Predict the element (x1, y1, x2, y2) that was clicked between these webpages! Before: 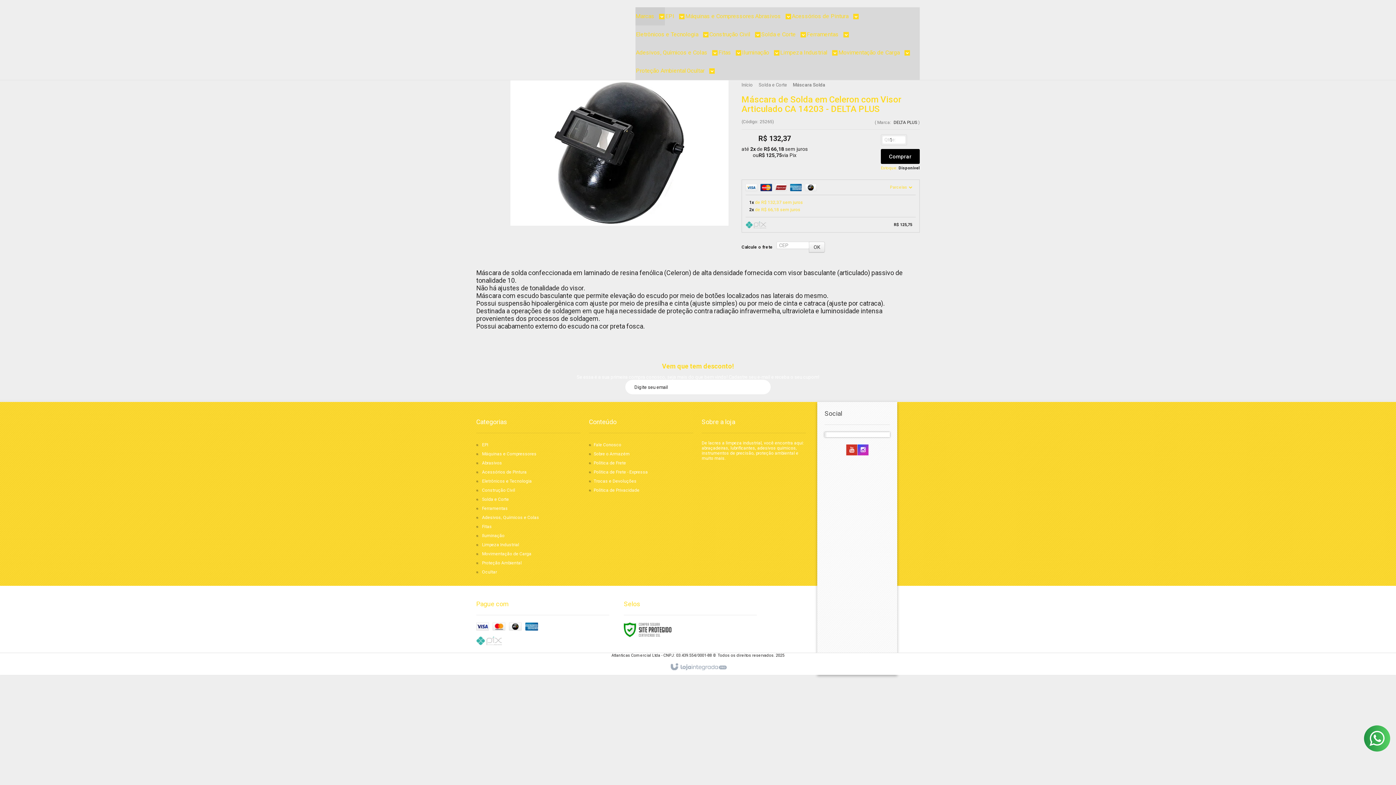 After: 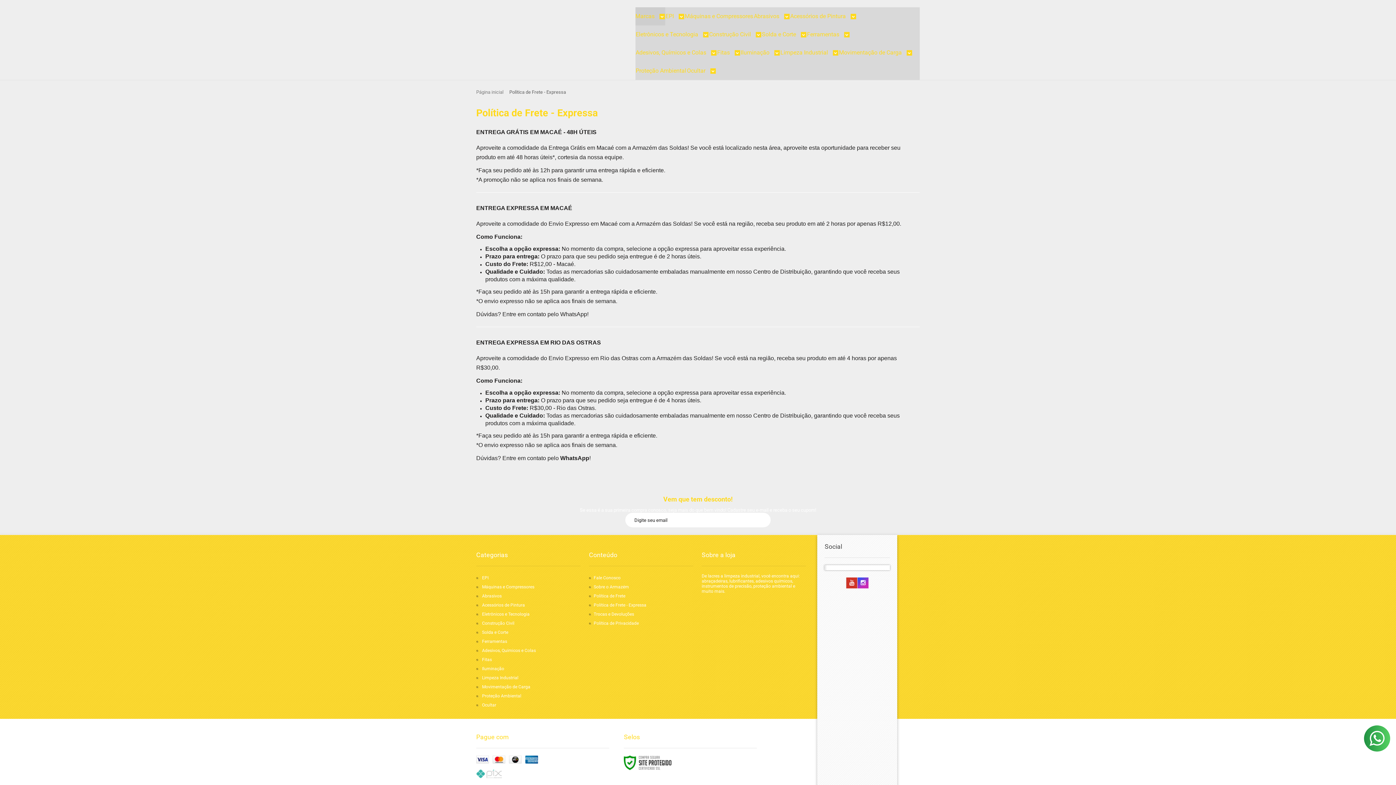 Action: bbox: (593, 469, 648, 474) label: Política de Frete - Expressa